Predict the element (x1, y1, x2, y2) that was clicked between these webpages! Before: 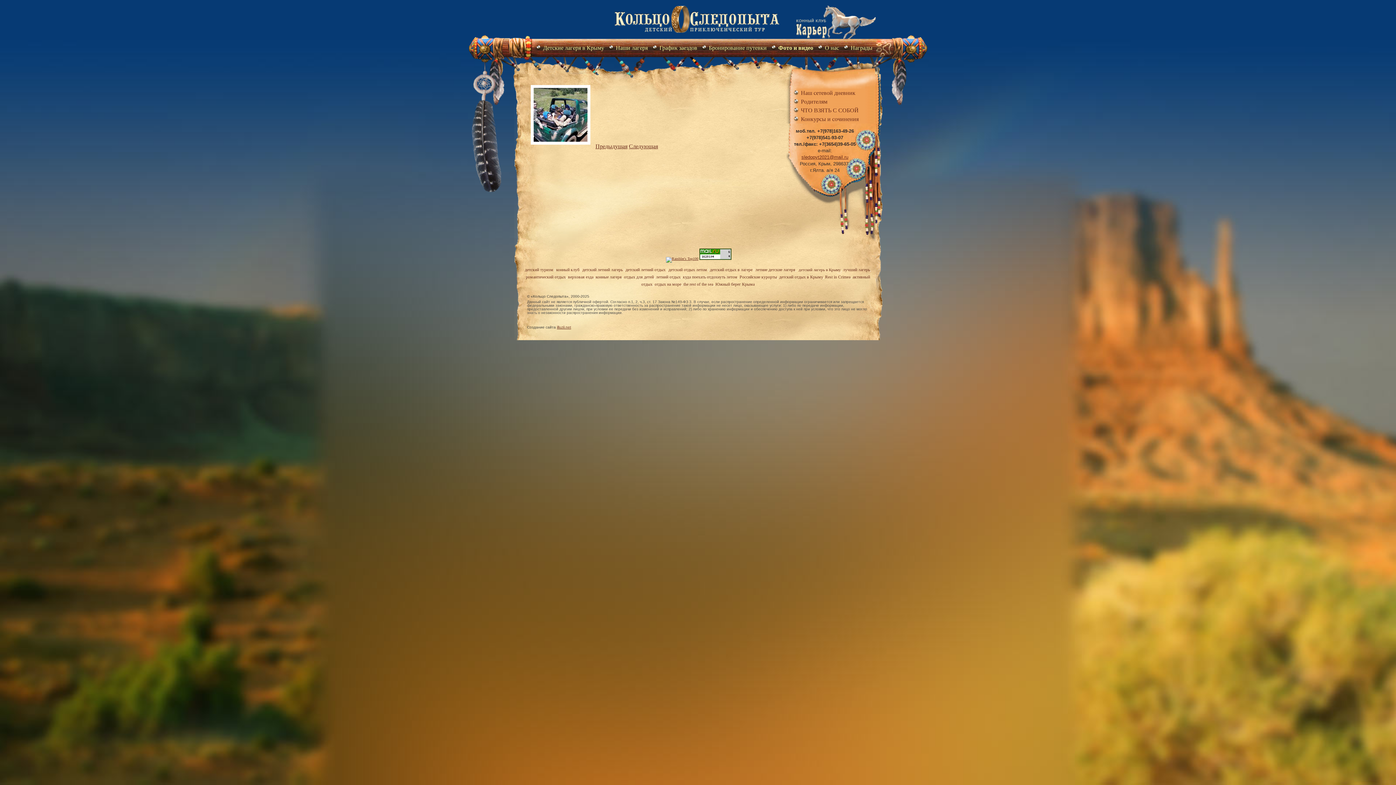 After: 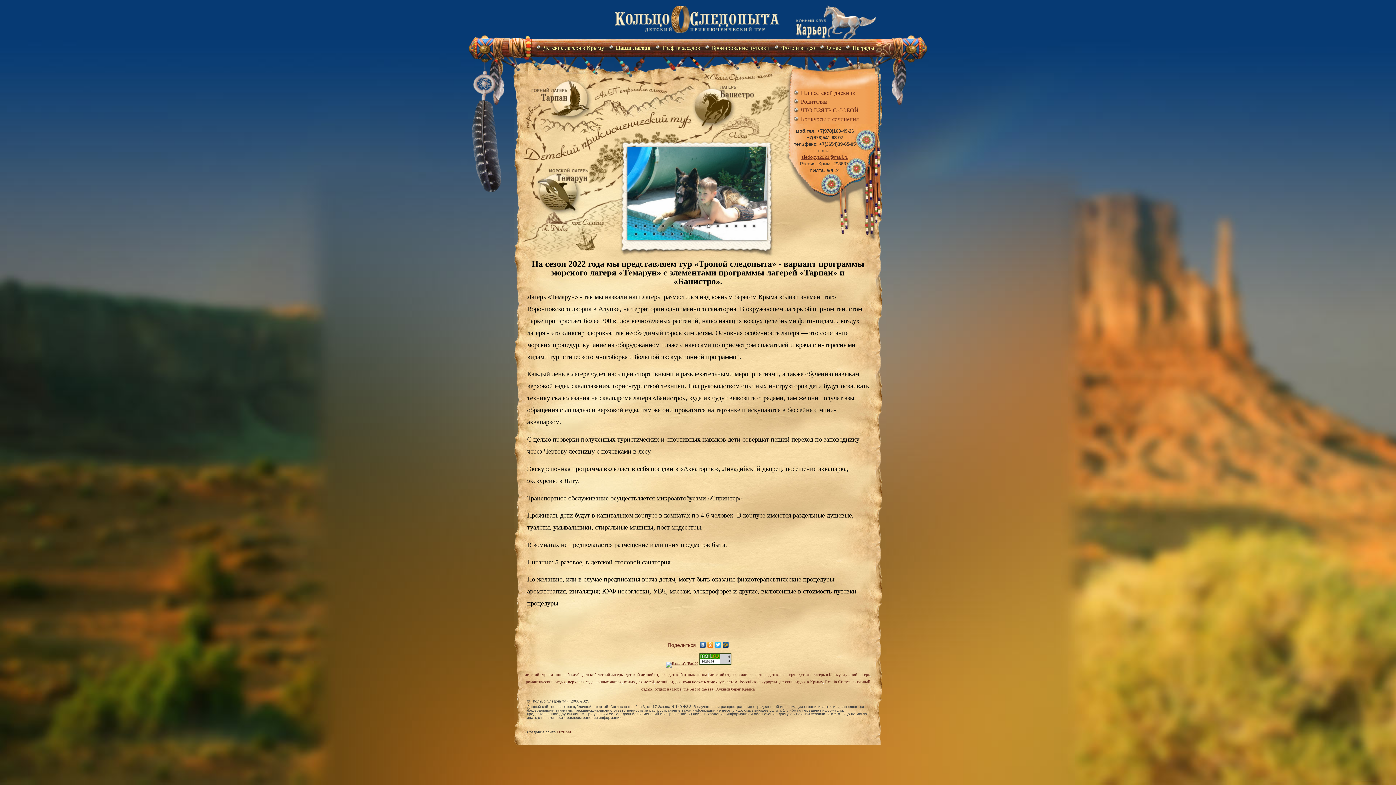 Action: label: Российские курорты bbox: (739, 274, 777, 279)